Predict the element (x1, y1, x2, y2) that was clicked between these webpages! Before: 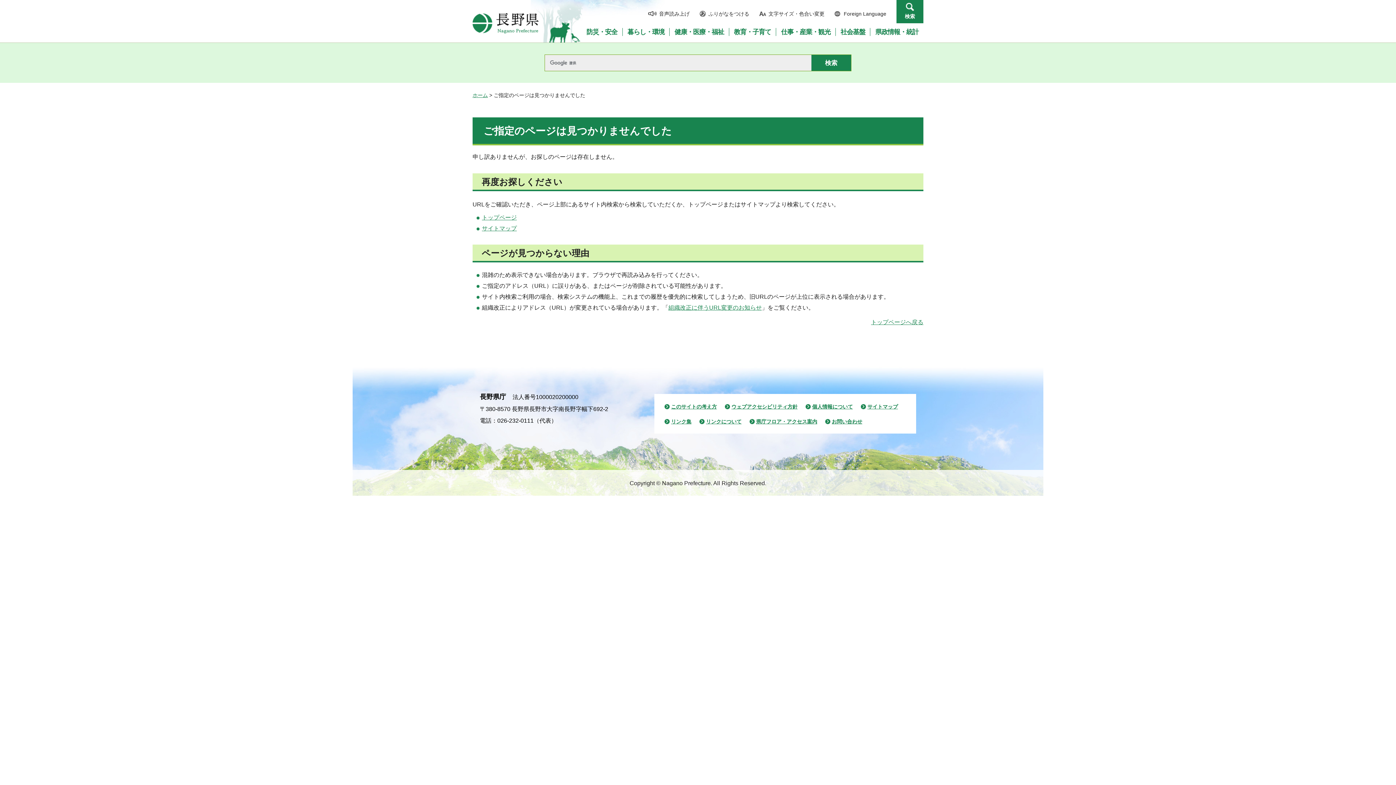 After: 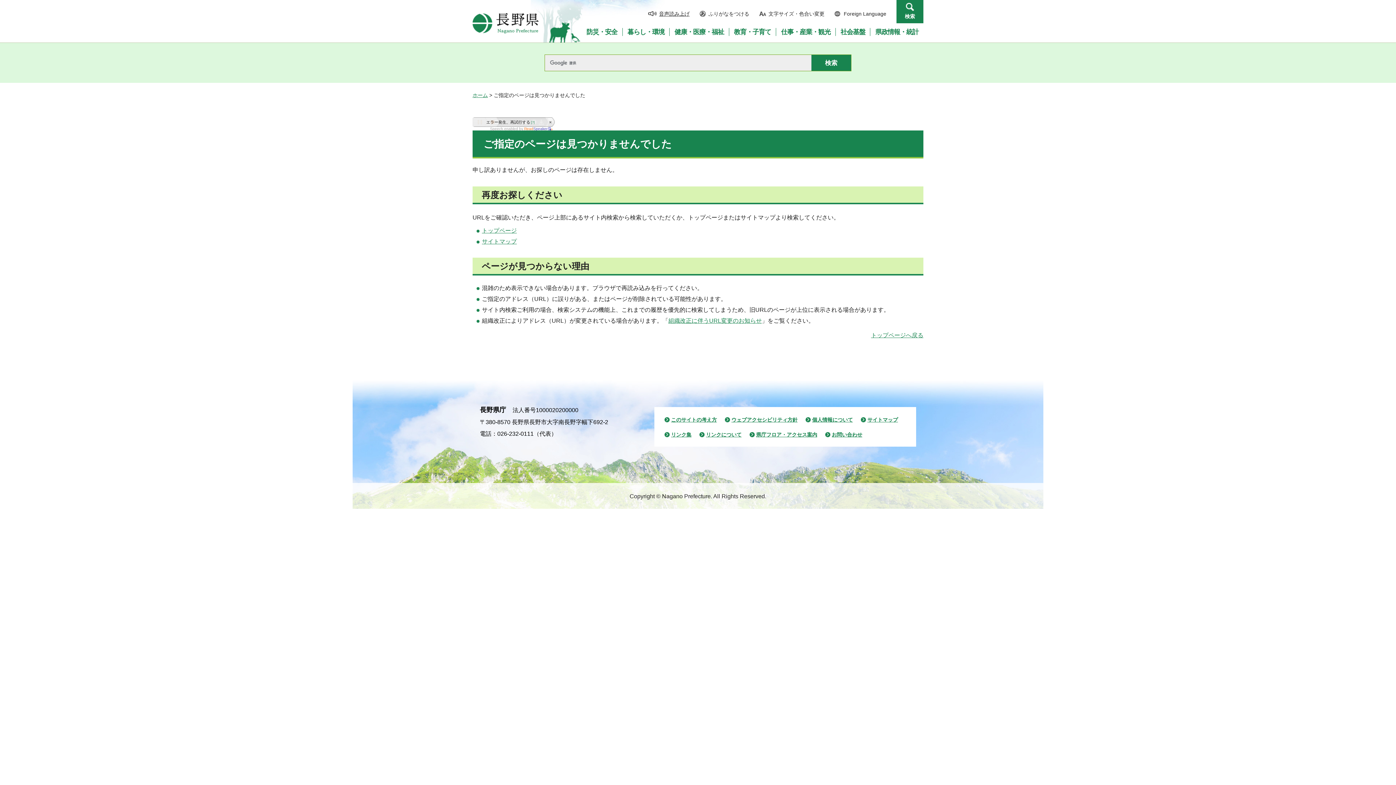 Action: bbox: (648, 10, 689, 16) label: 音声読み上げ